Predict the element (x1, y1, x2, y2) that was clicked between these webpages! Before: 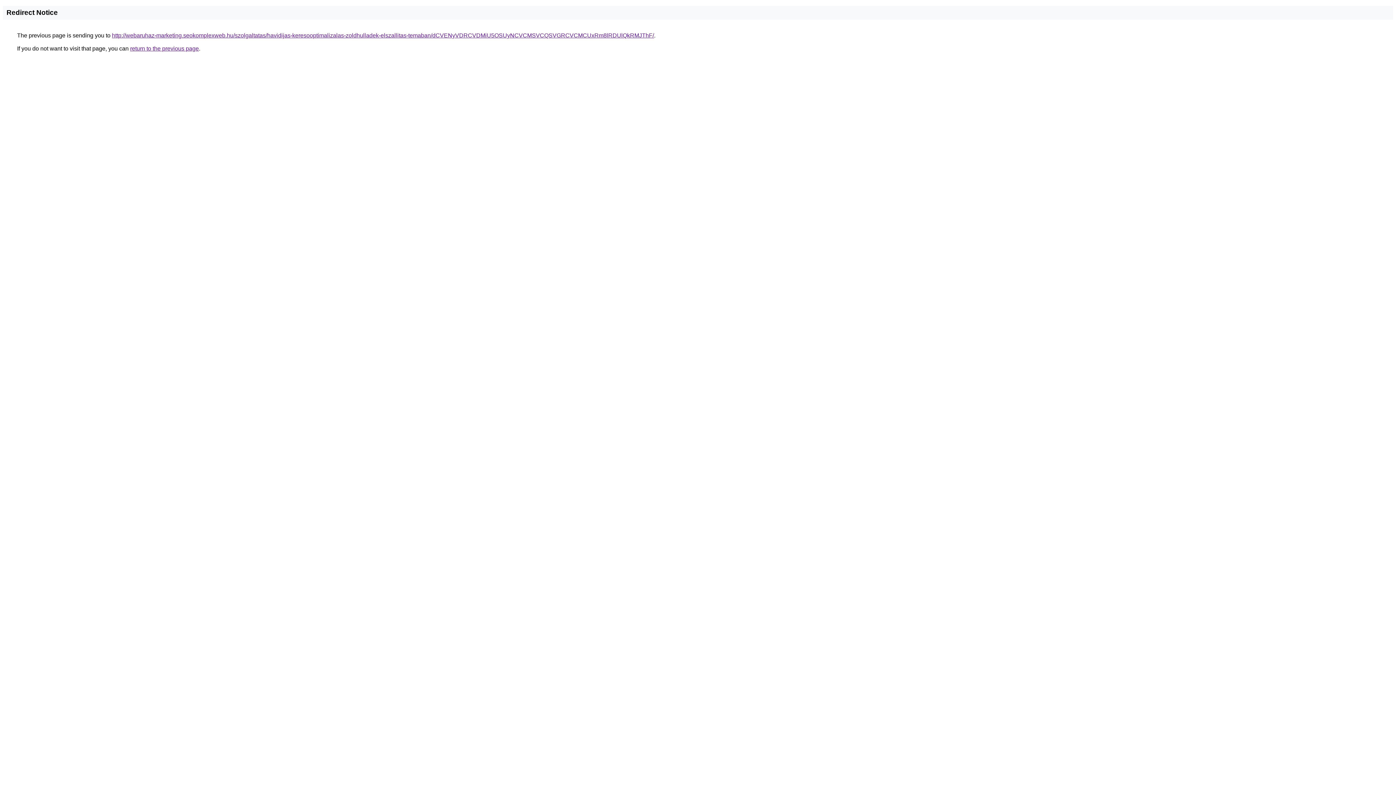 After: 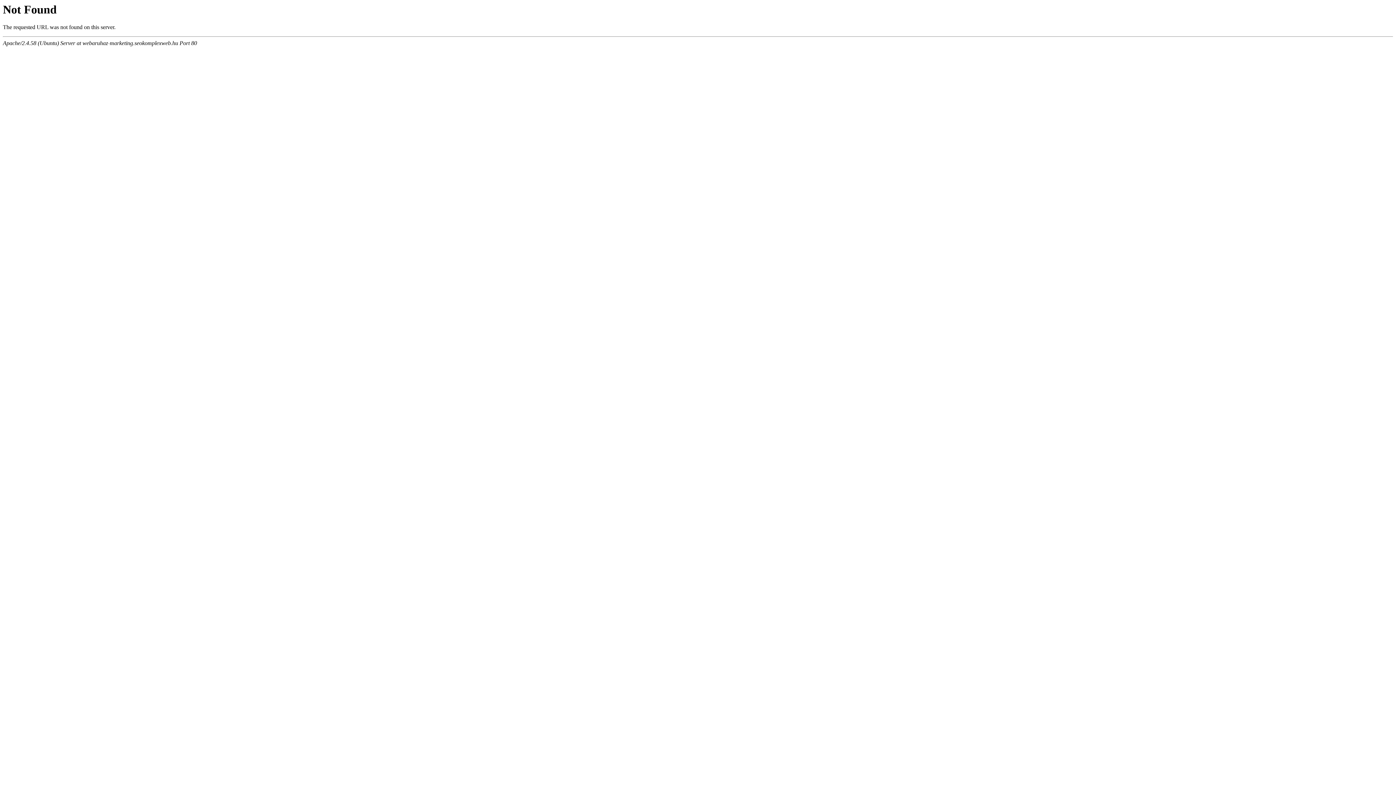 Action: label: http://webaruhaz-marketing.seokomplexweb.hu/szolgaltatas/havidijas-keresooptimalizalas-zoldhulladek-elszallitas-temaban/dCVENyVDRCVDMiU5OSUyNCVCMSVCQSVGRCVCMCUxRm8lRDUlQkRMJThF/ bbox: (112, 32, 654, 38)